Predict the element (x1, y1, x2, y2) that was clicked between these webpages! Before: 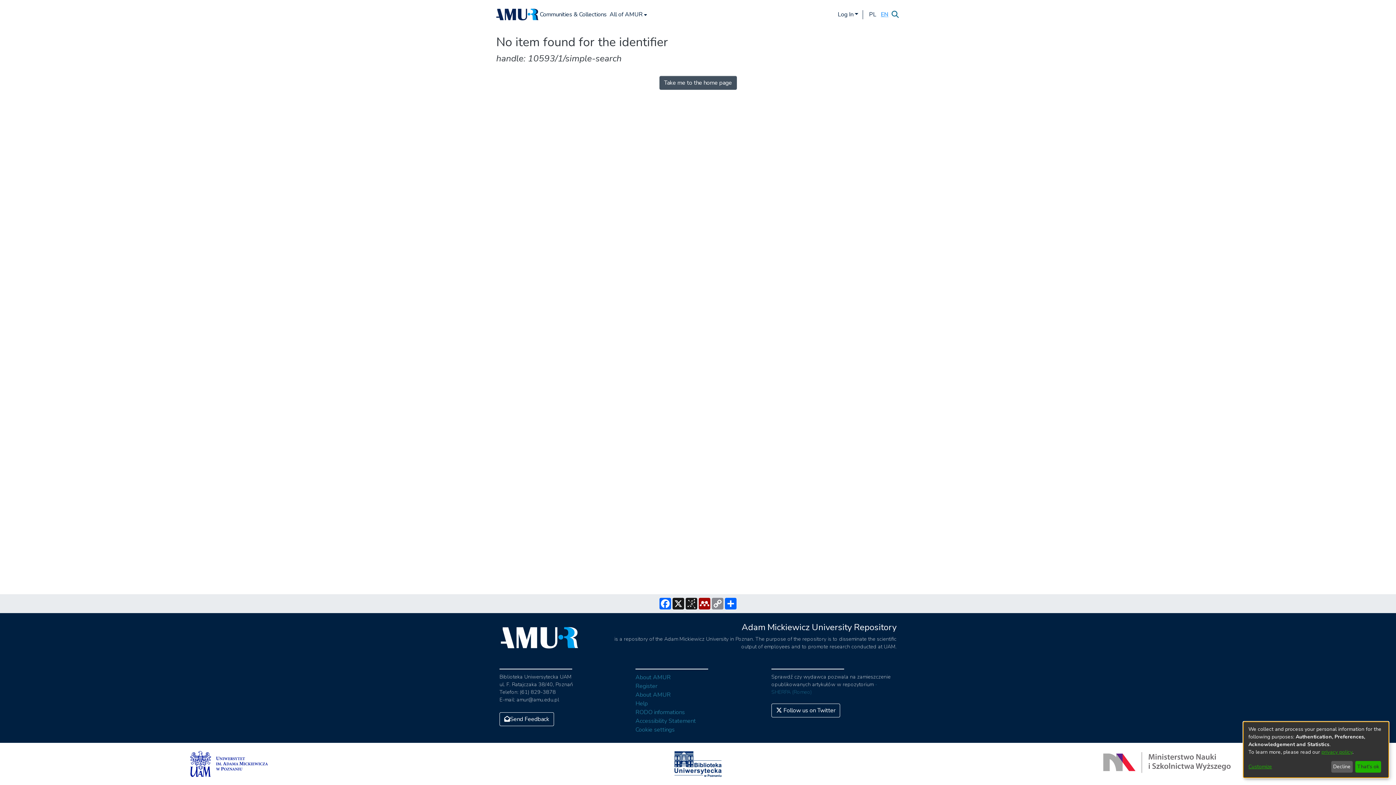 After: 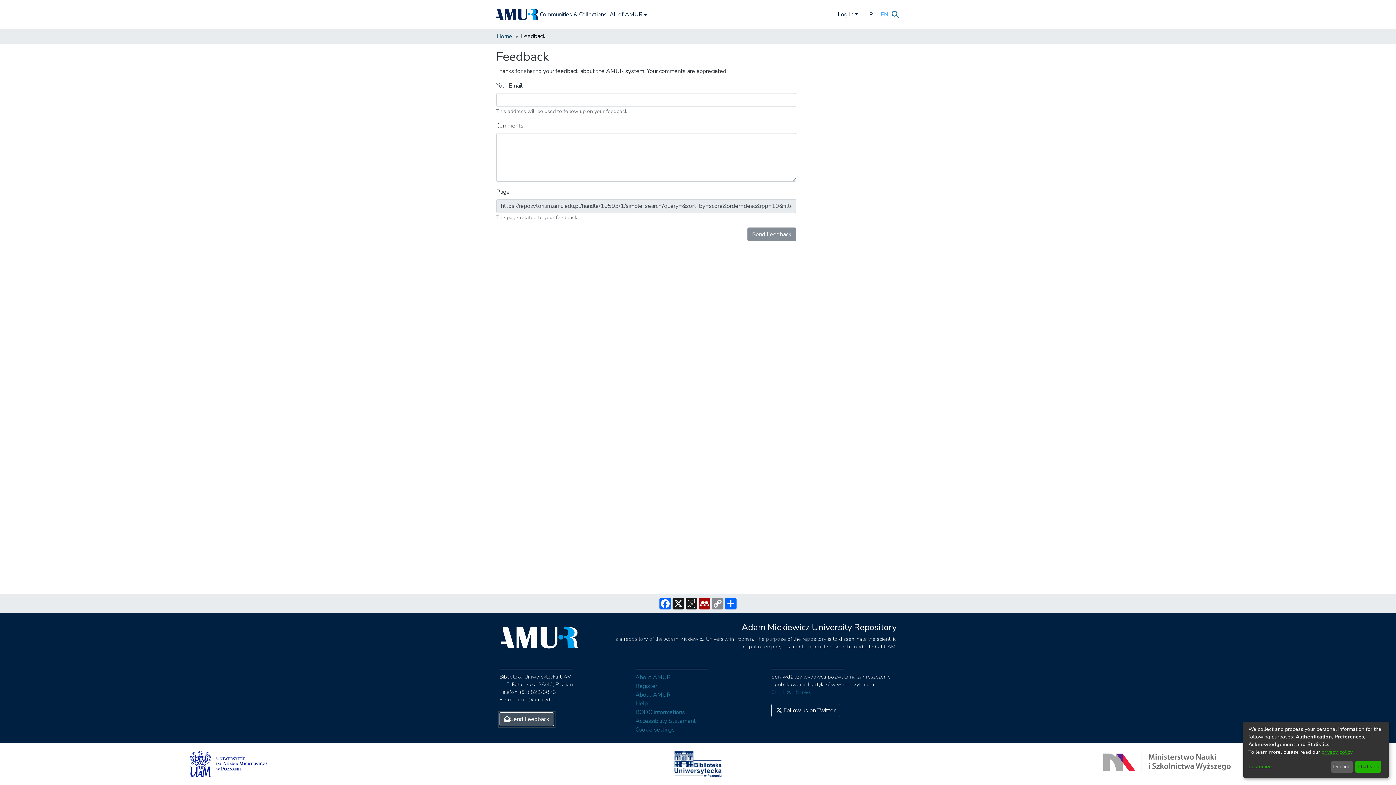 Action: bbox: (499, 712, 554, 726) label: Send Feedback